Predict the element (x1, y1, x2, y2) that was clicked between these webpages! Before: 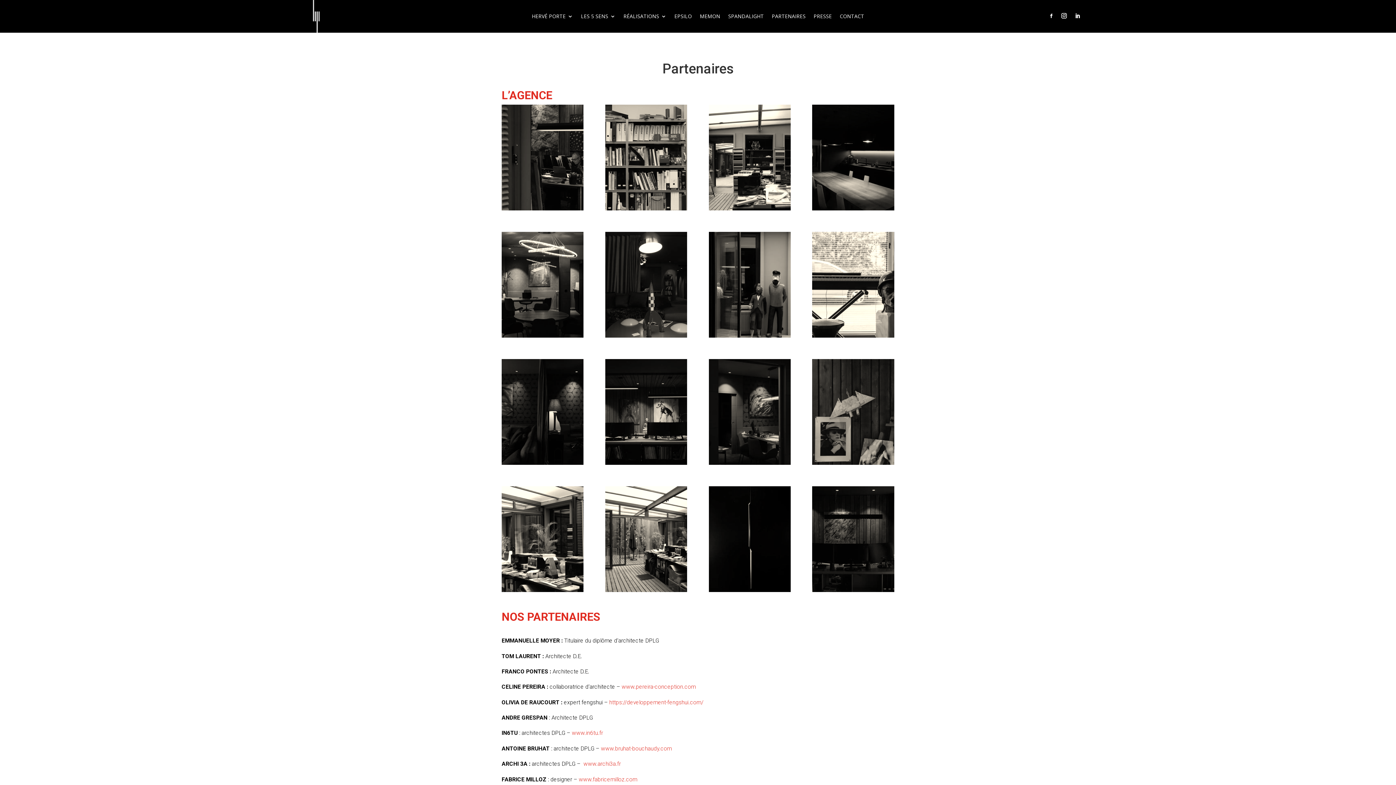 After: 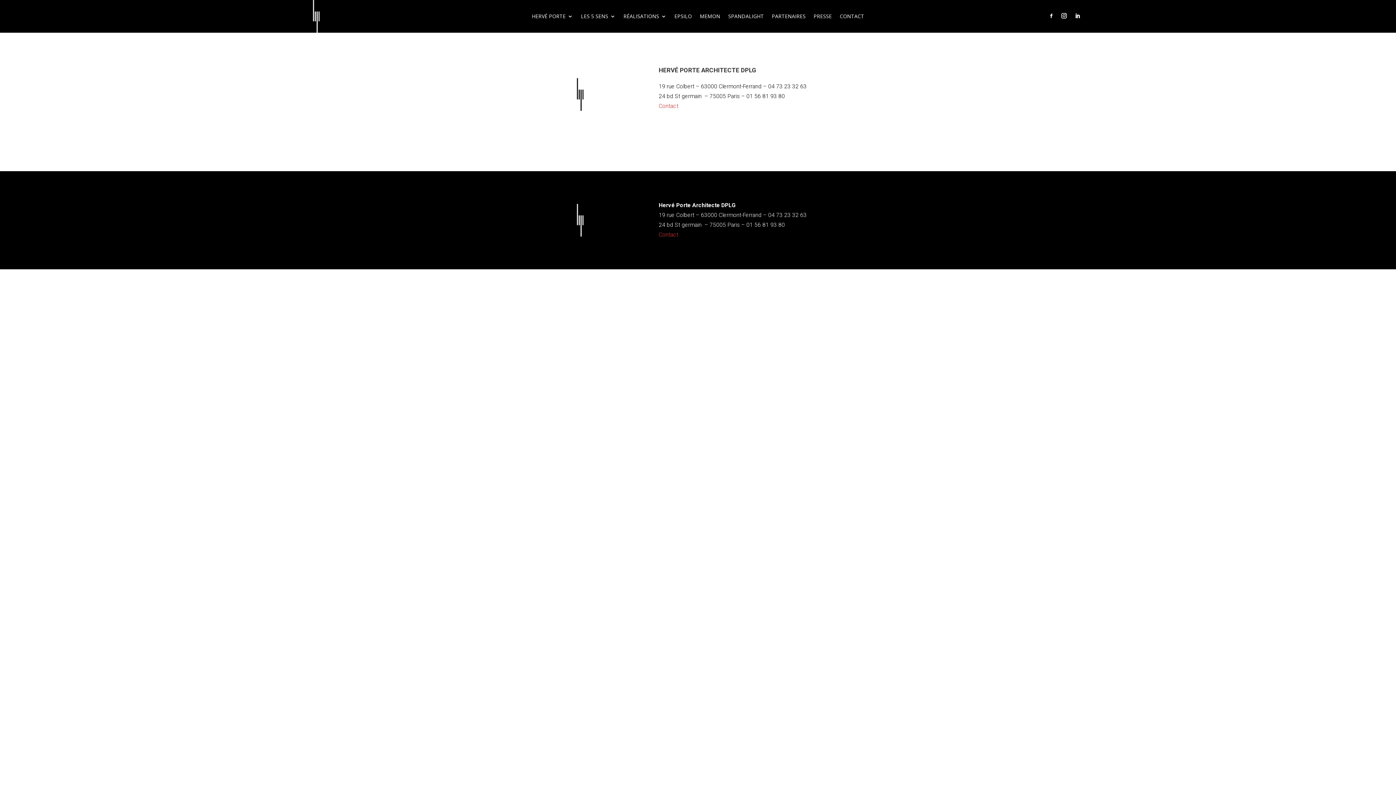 Action: label: CONTACT bbox: (840, 13, 864, 21)